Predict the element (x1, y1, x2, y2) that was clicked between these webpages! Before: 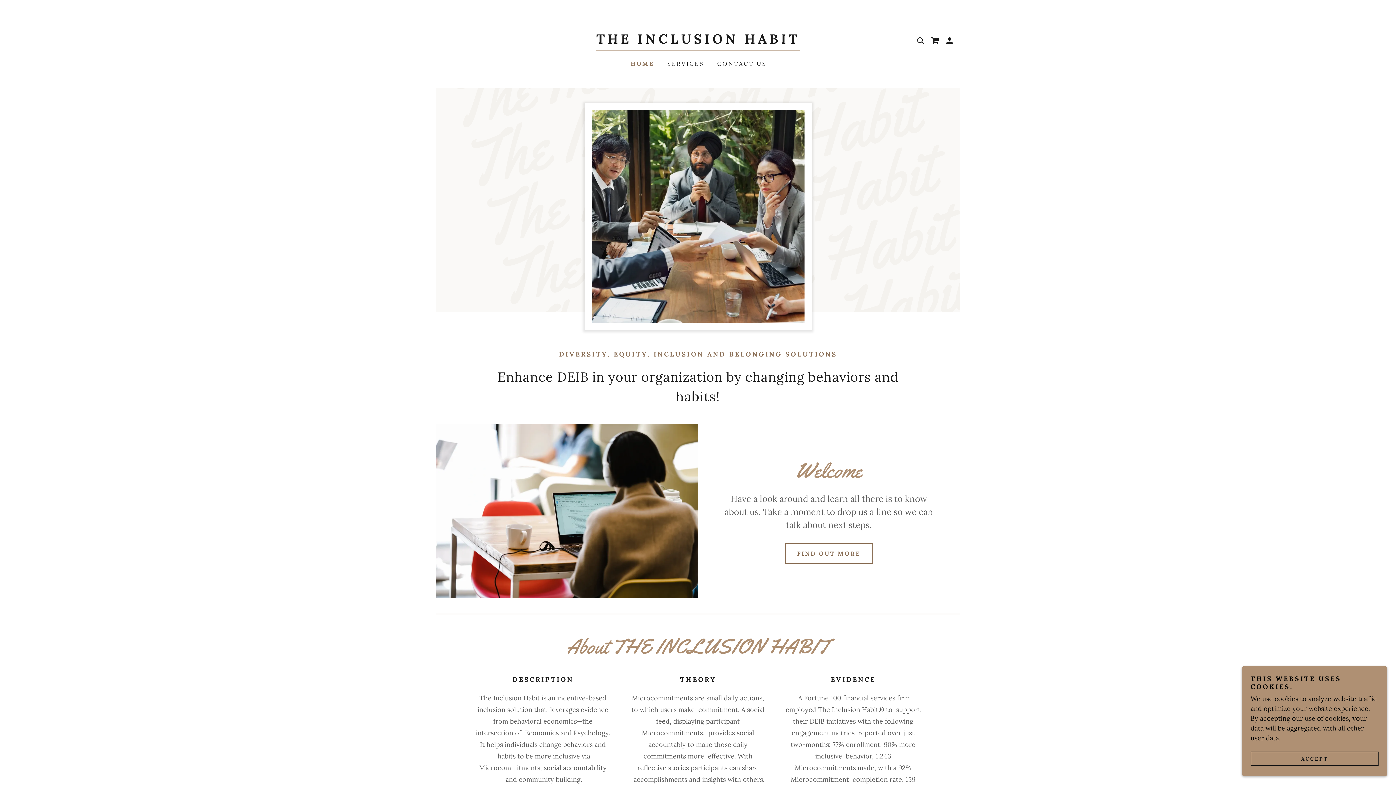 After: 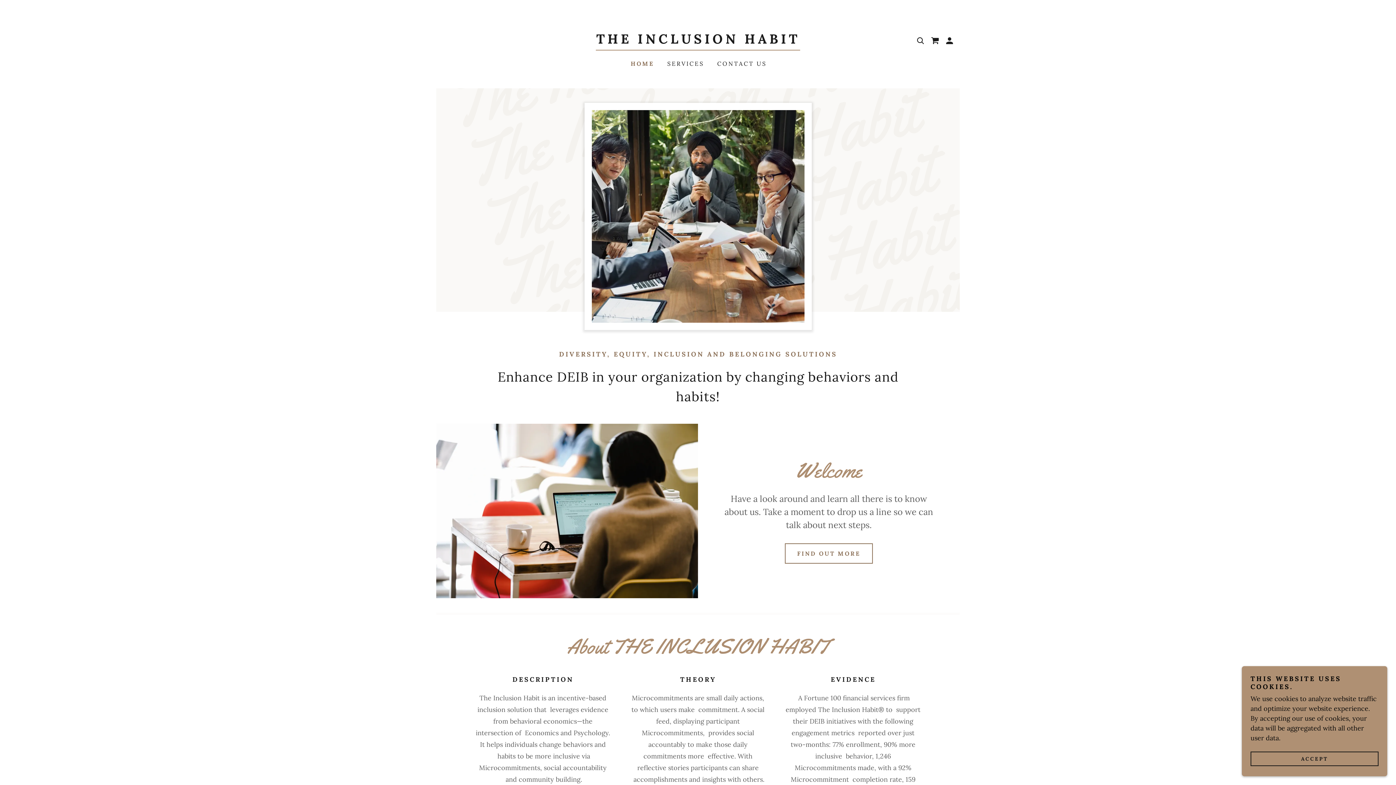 Action: bbox: (629, 59, 654, 67) label: HOME